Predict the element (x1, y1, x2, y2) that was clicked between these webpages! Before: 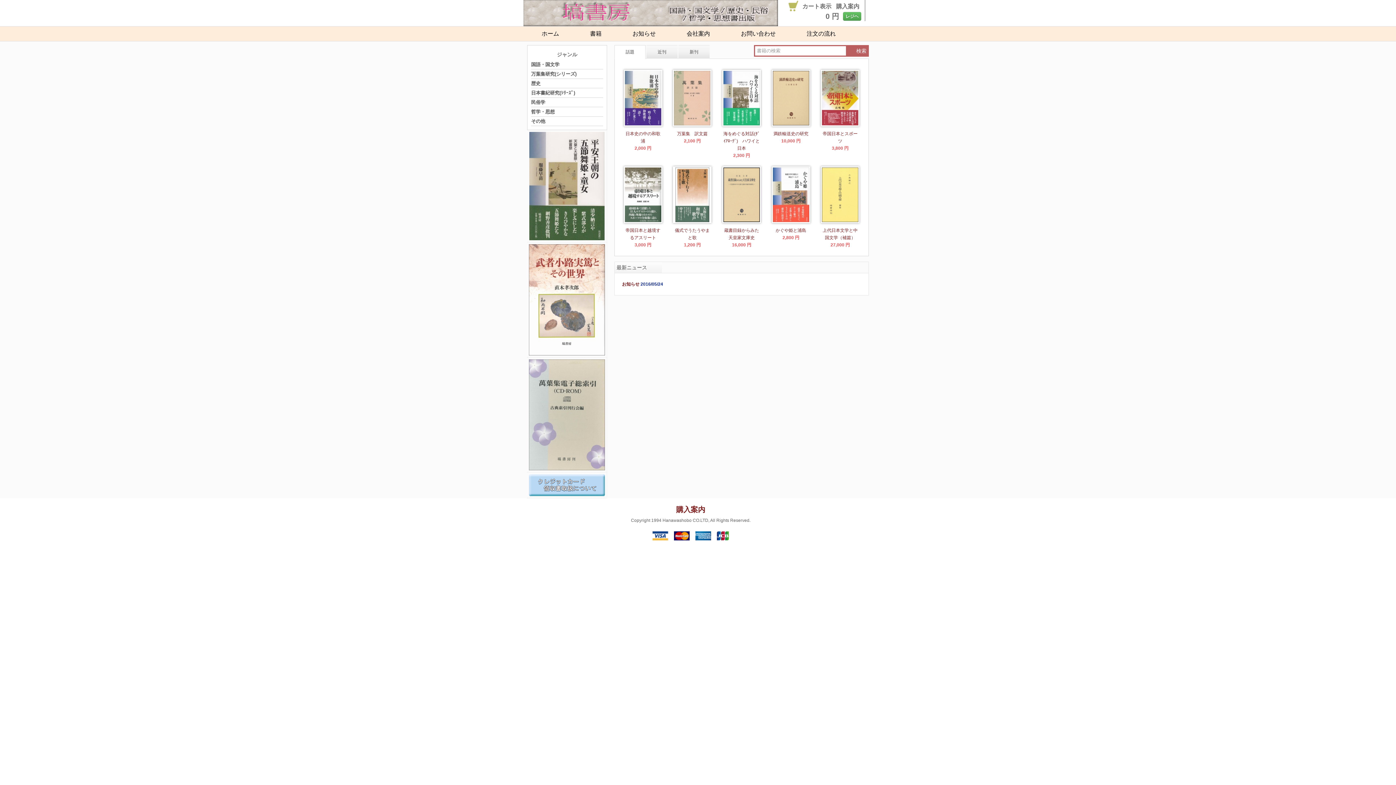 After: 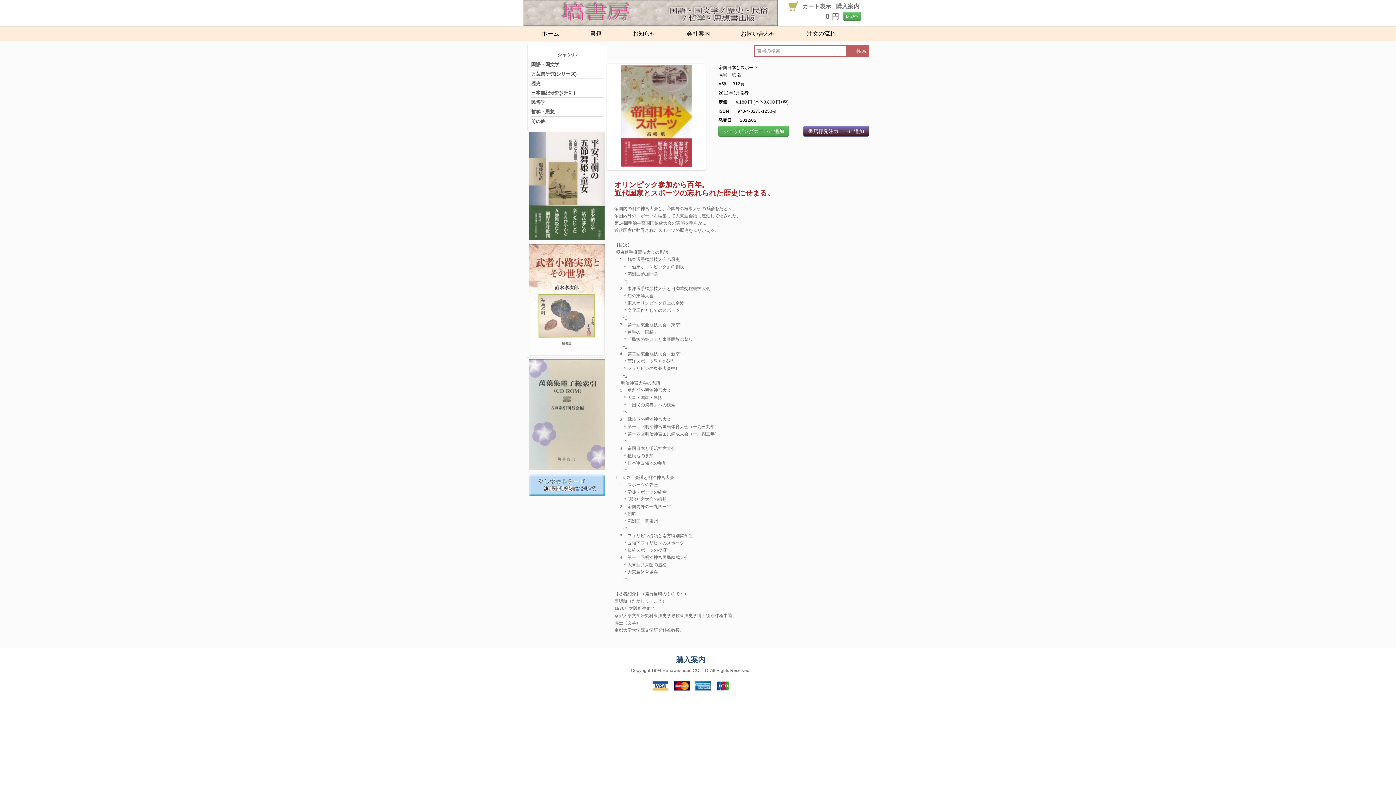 Action: bbox: (822, 95, 858, 100)